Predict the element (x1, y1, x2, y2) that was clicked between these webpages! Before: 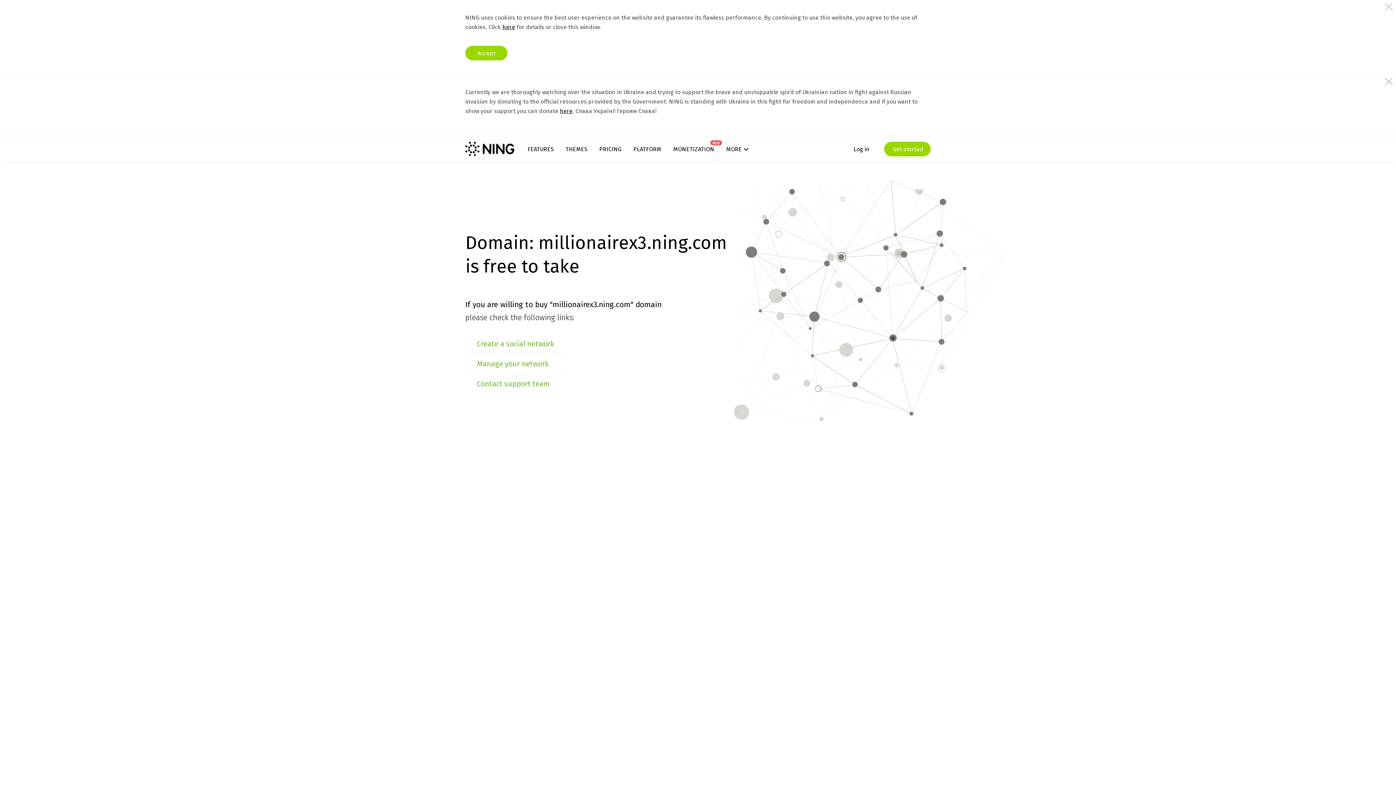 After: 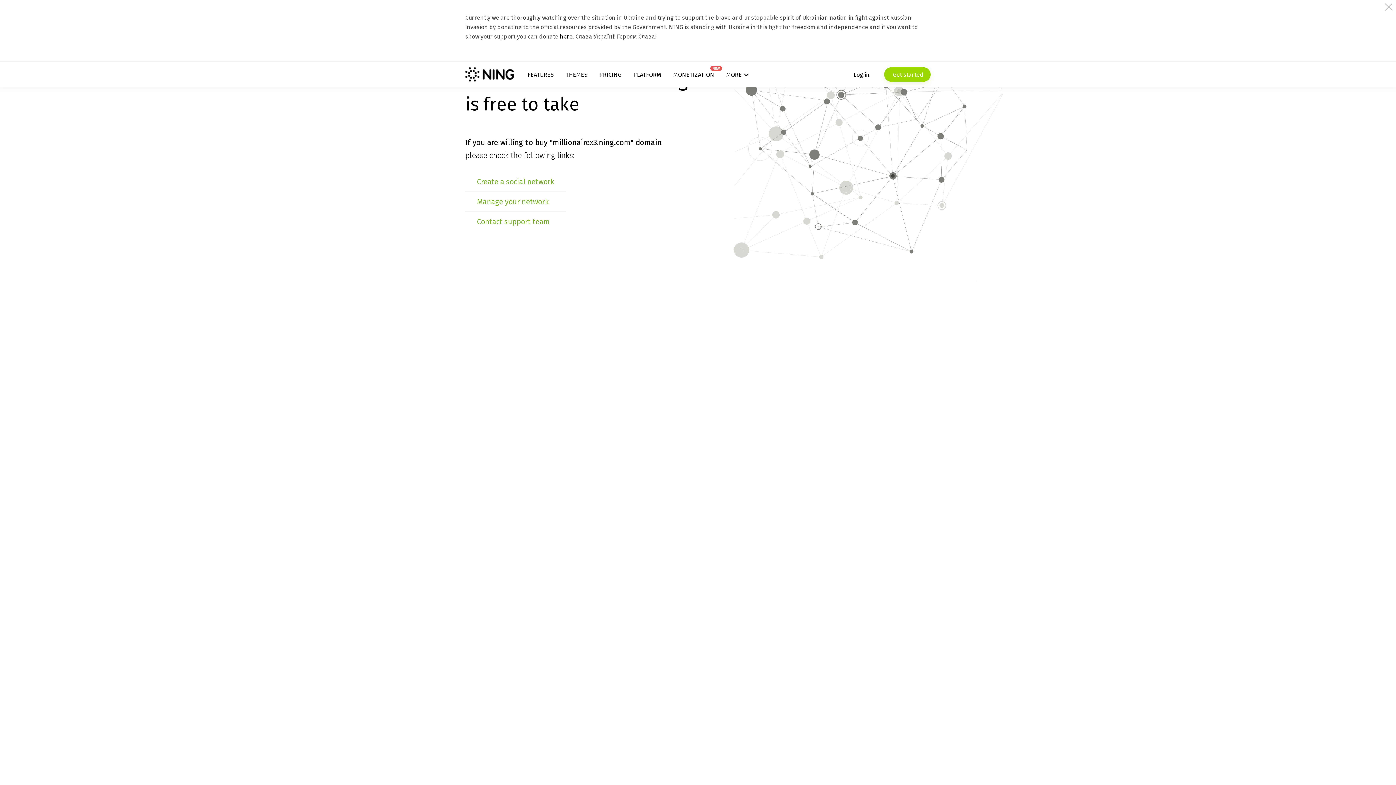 Action: bbox: (465, 45, 507, 60) label: Accept